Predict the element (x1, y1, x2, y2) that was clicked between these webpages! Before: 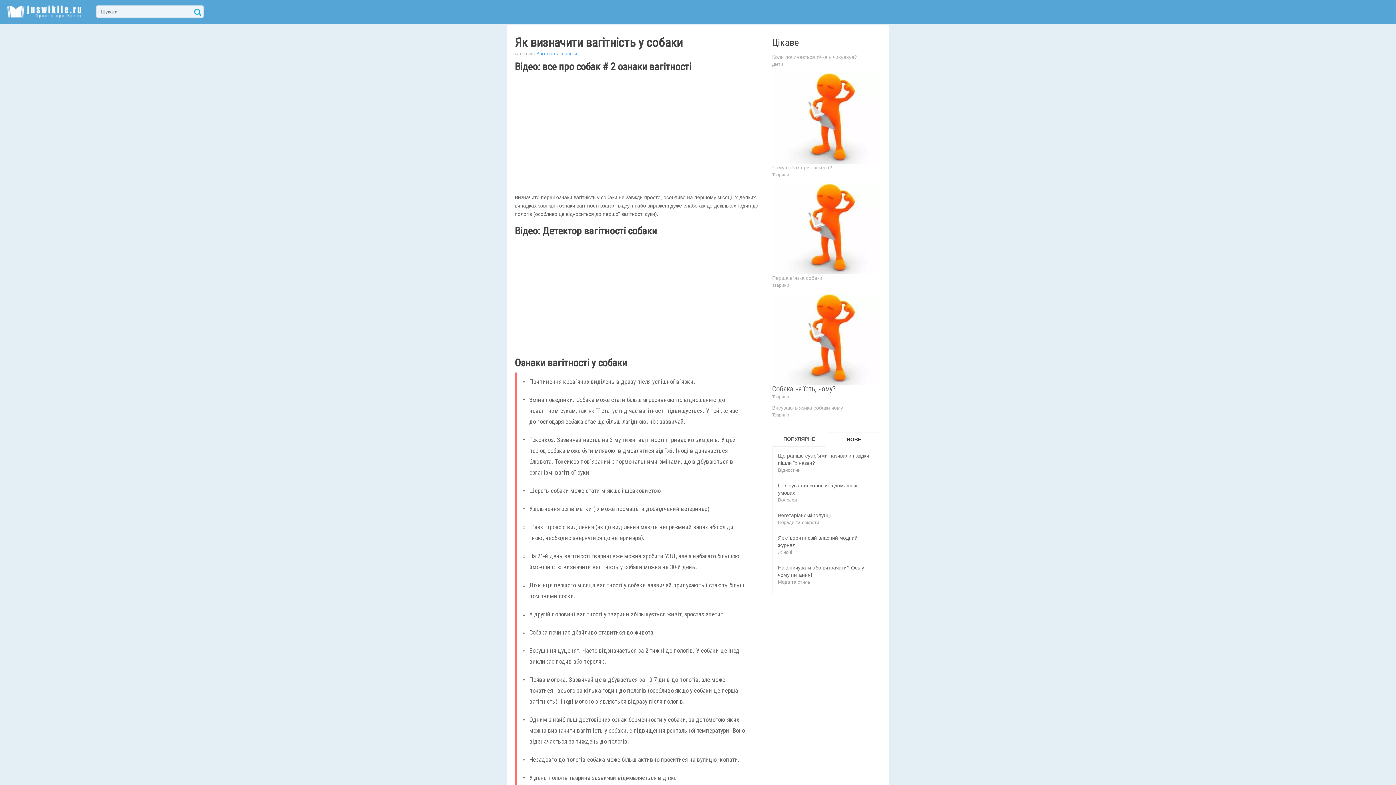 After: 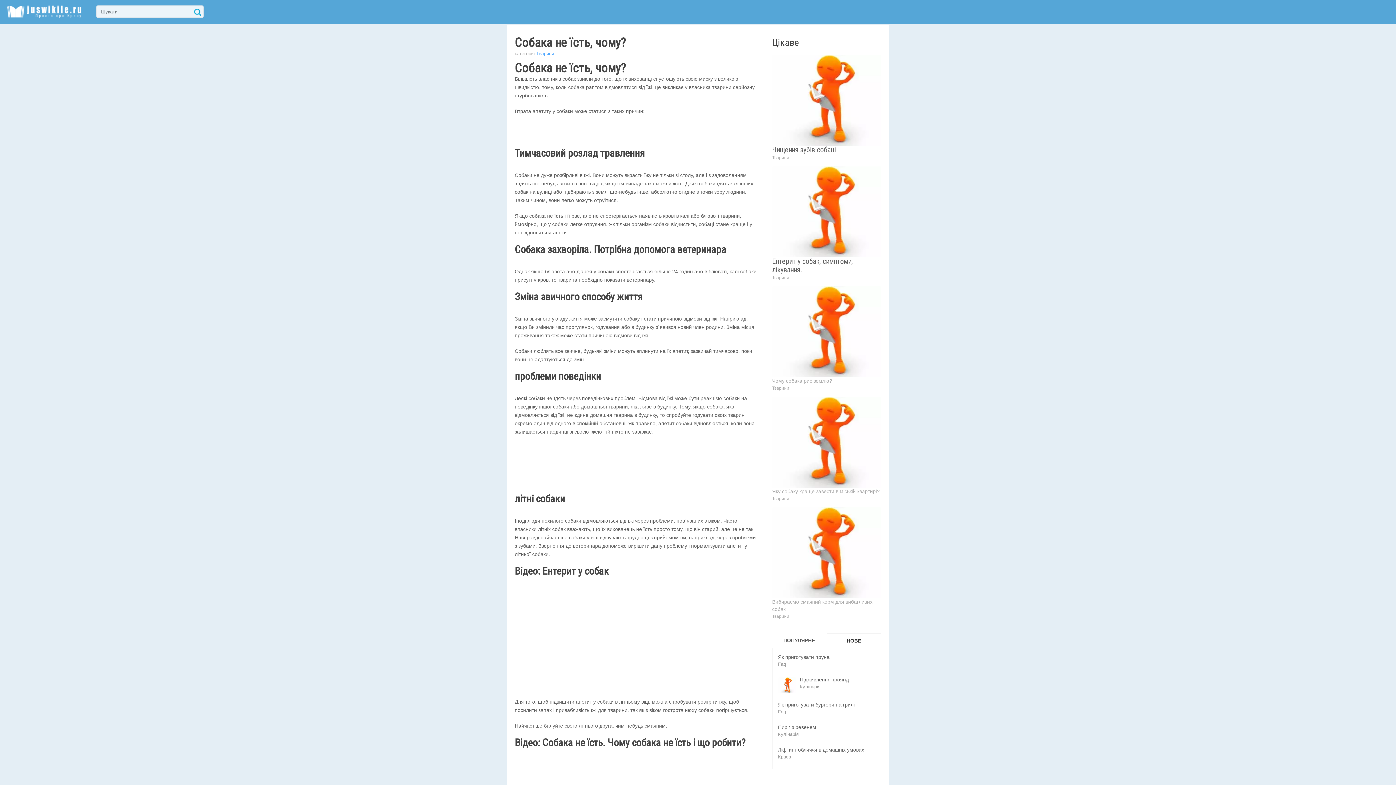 Action: bbox: (772, 384, 836, 393) label: Собака не їсть, чому?